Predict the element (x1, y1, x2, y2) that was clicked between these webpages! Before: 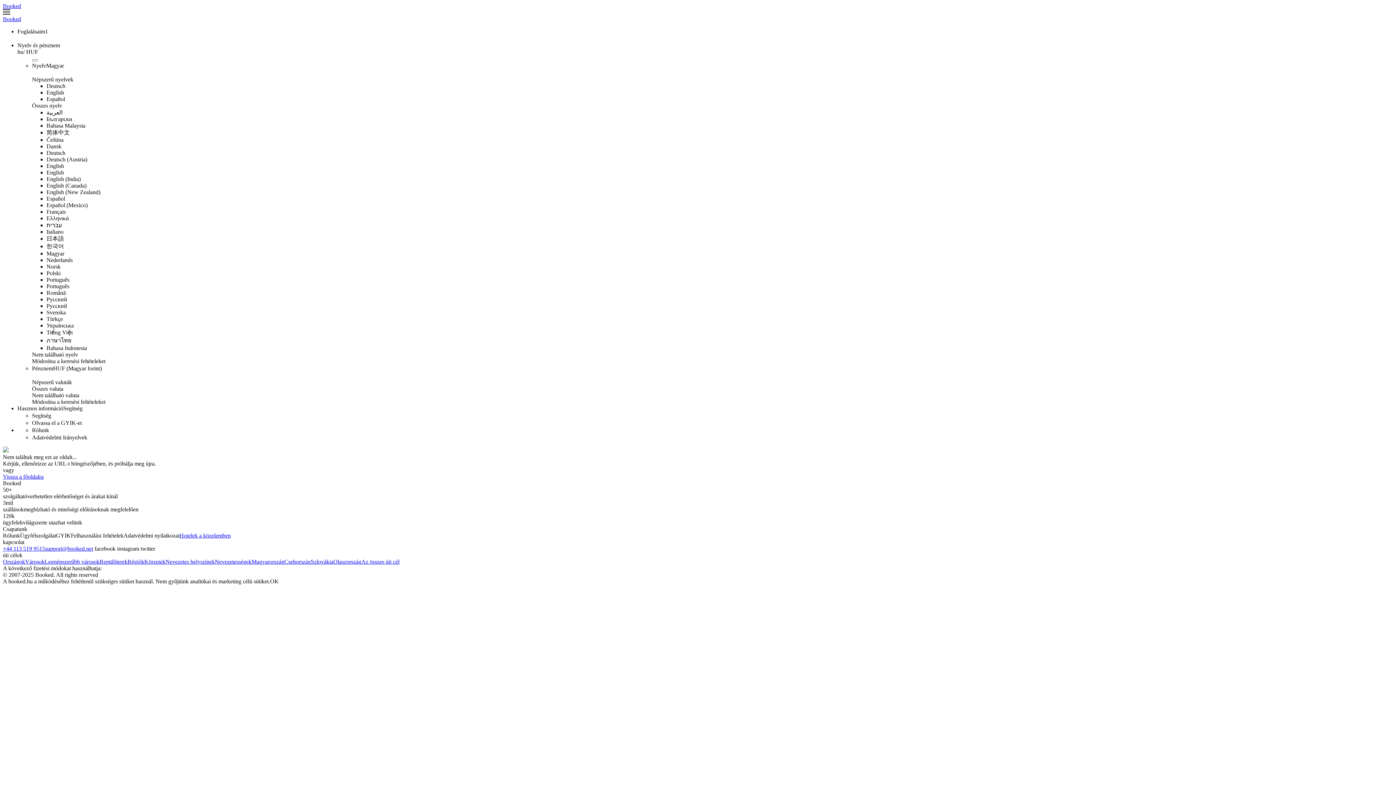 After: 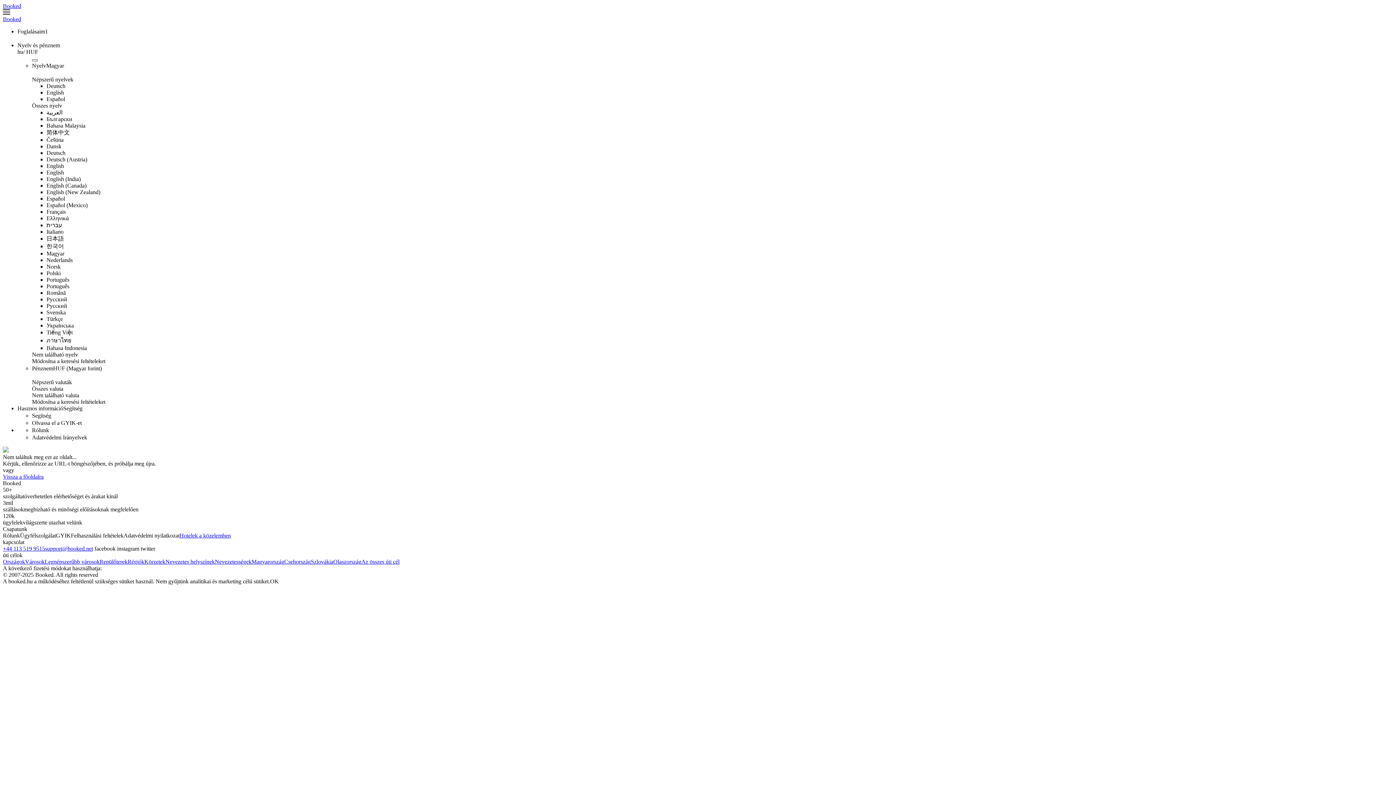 Action: bbox: (32, 59, 37, 61)